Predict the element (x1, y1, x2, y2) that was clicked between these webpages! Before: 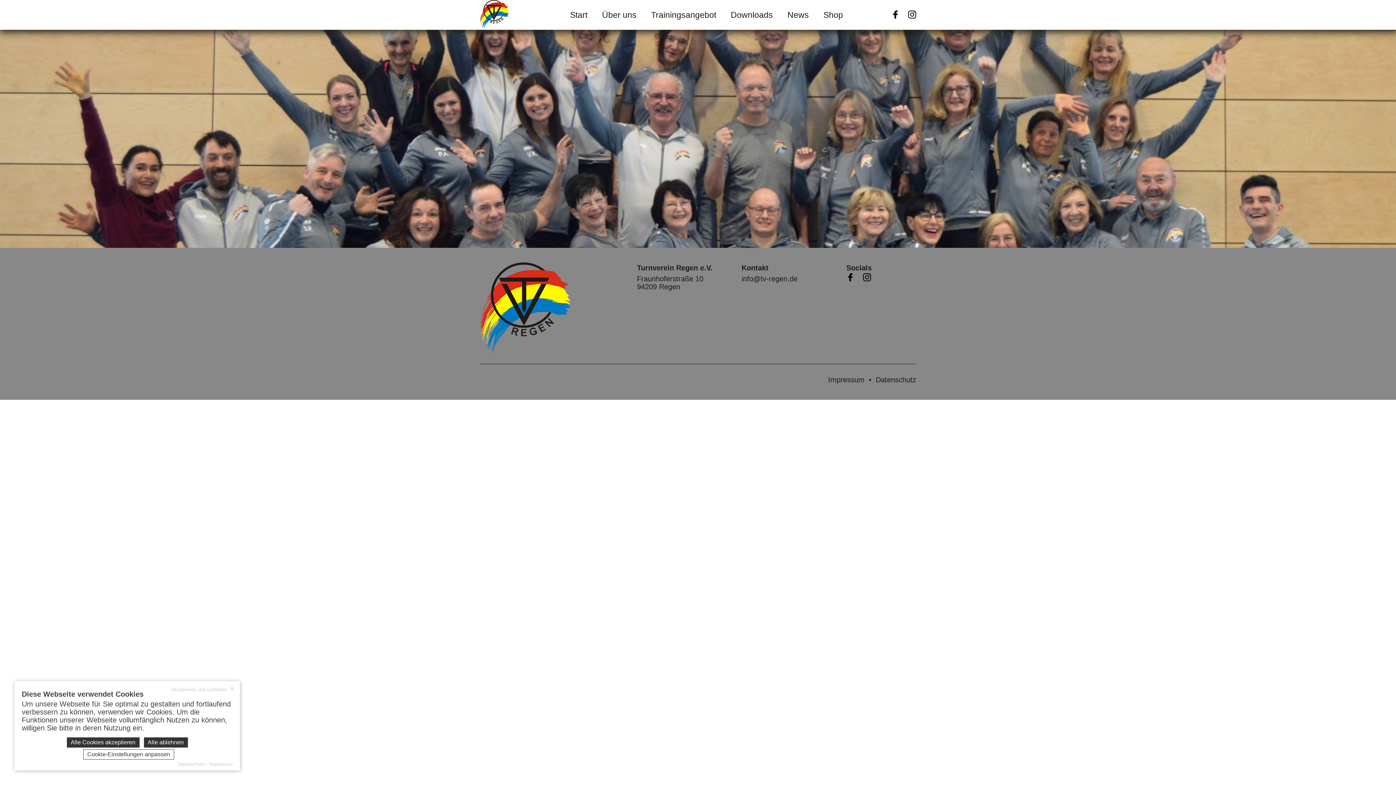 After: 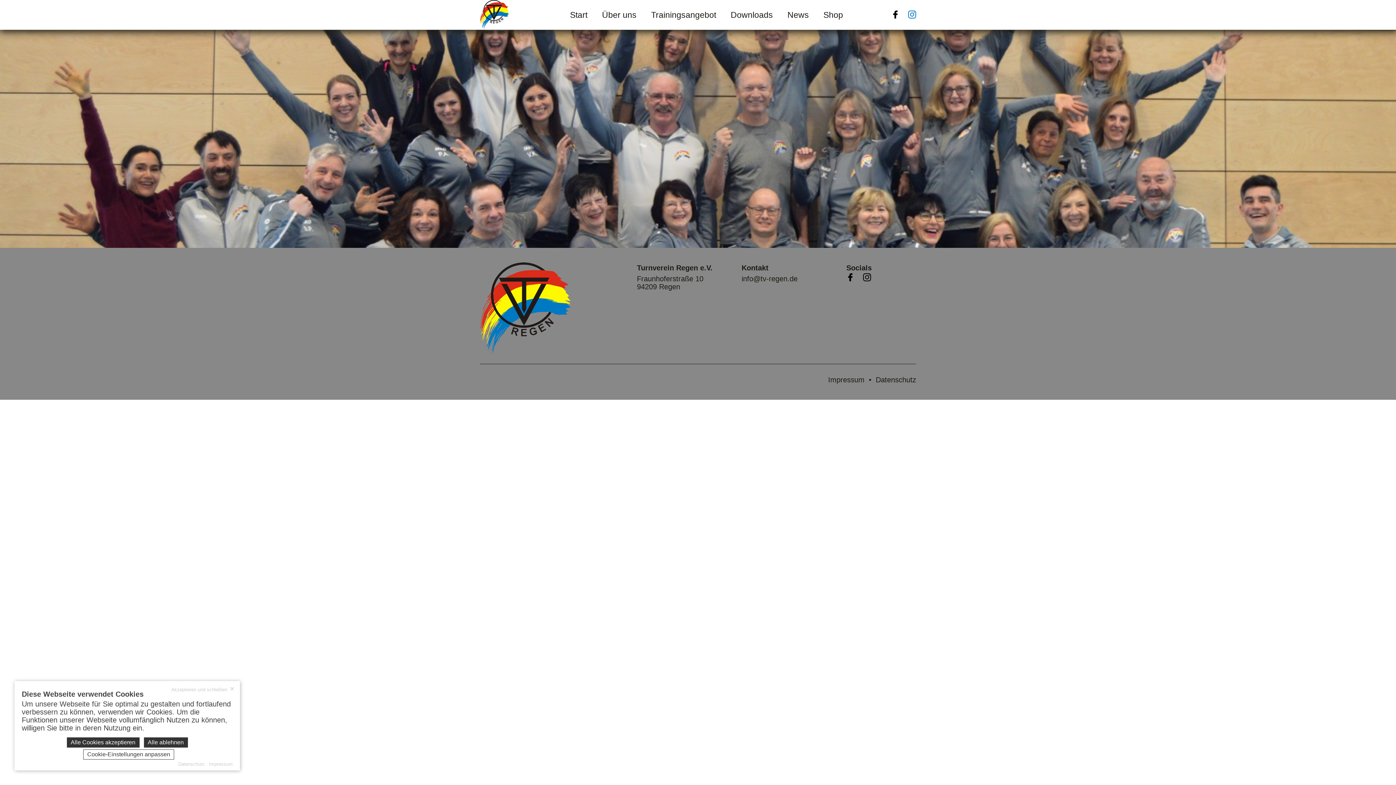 Action: bbox: (908, 10, 916, 18)